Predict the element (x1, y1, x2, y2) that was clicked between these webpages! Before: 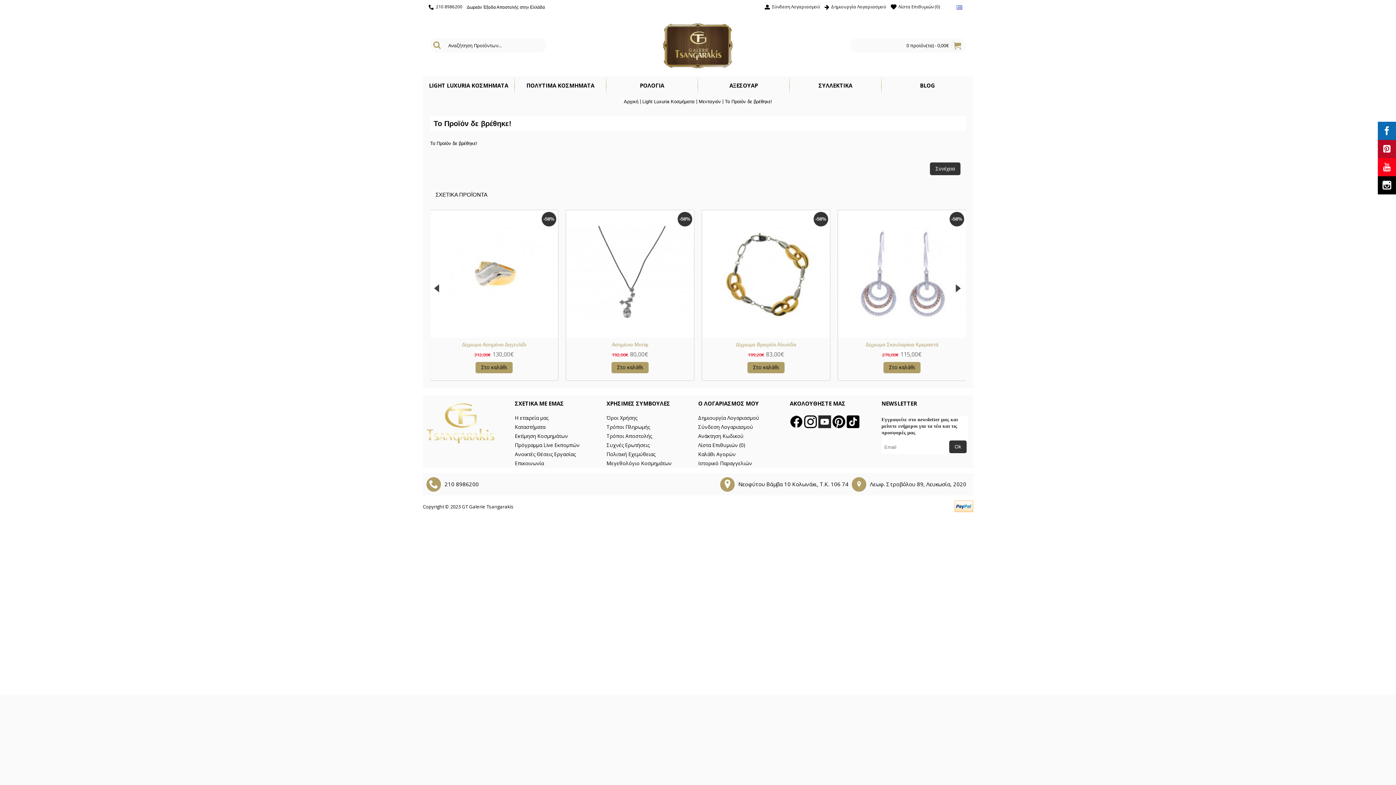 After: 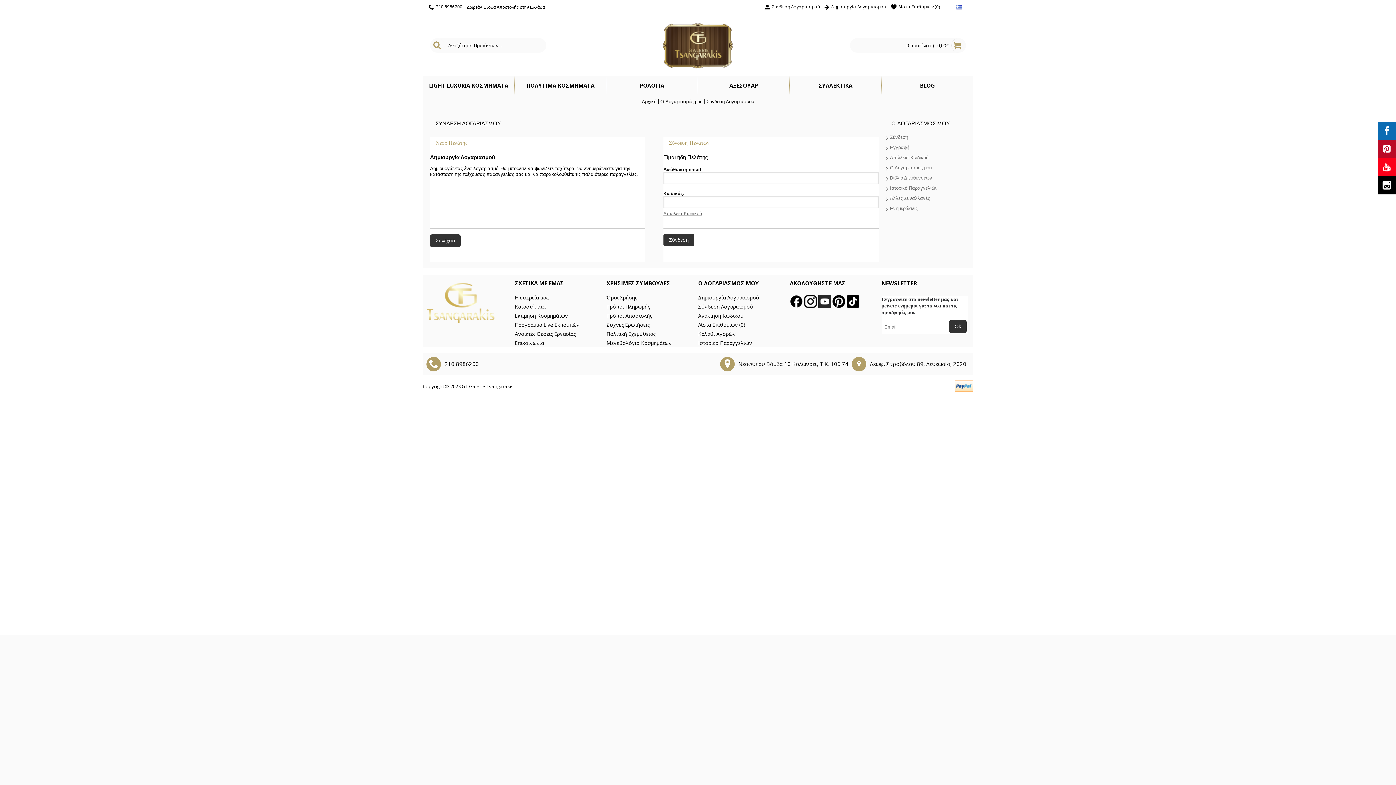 Action: bbox: (698, 423, 780, 430) label: Σύνδεση Λογαριασμού